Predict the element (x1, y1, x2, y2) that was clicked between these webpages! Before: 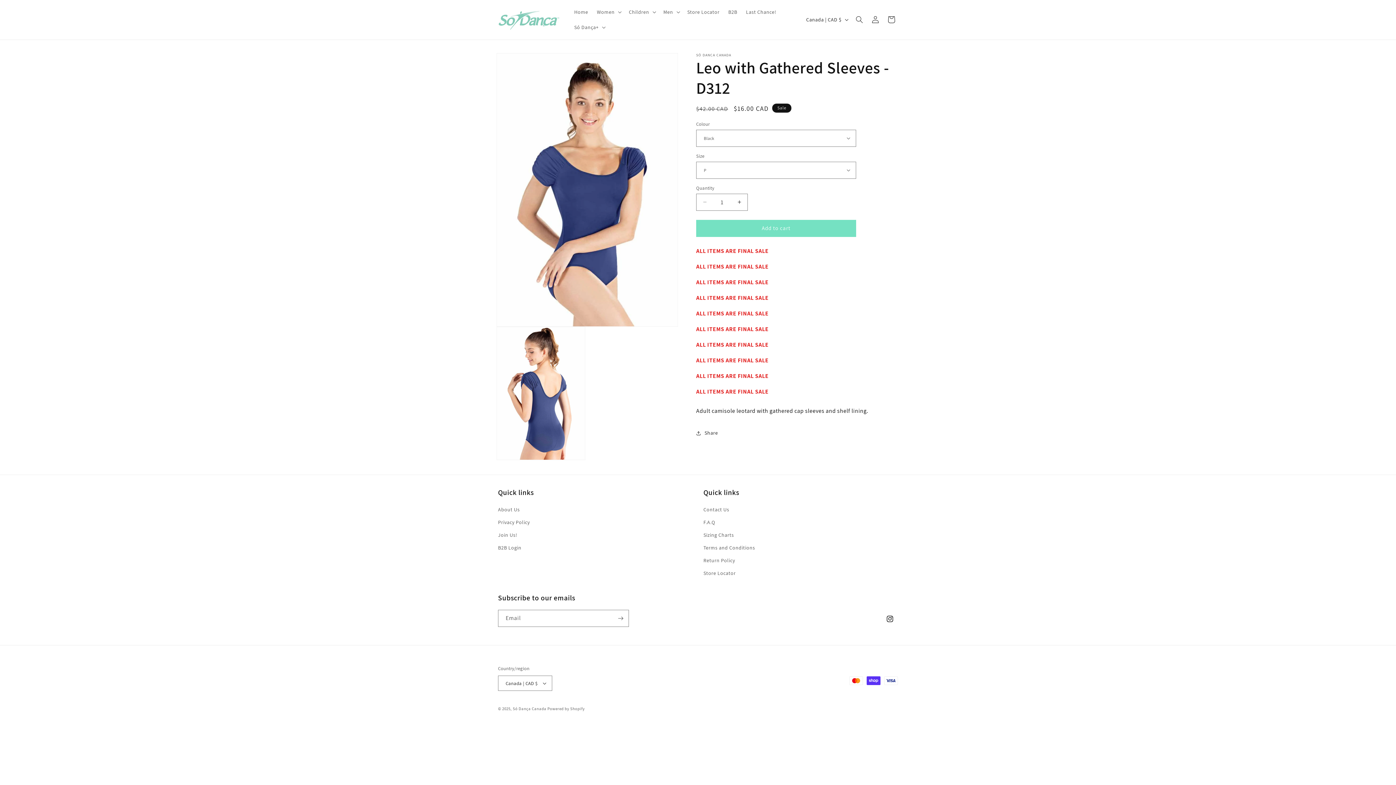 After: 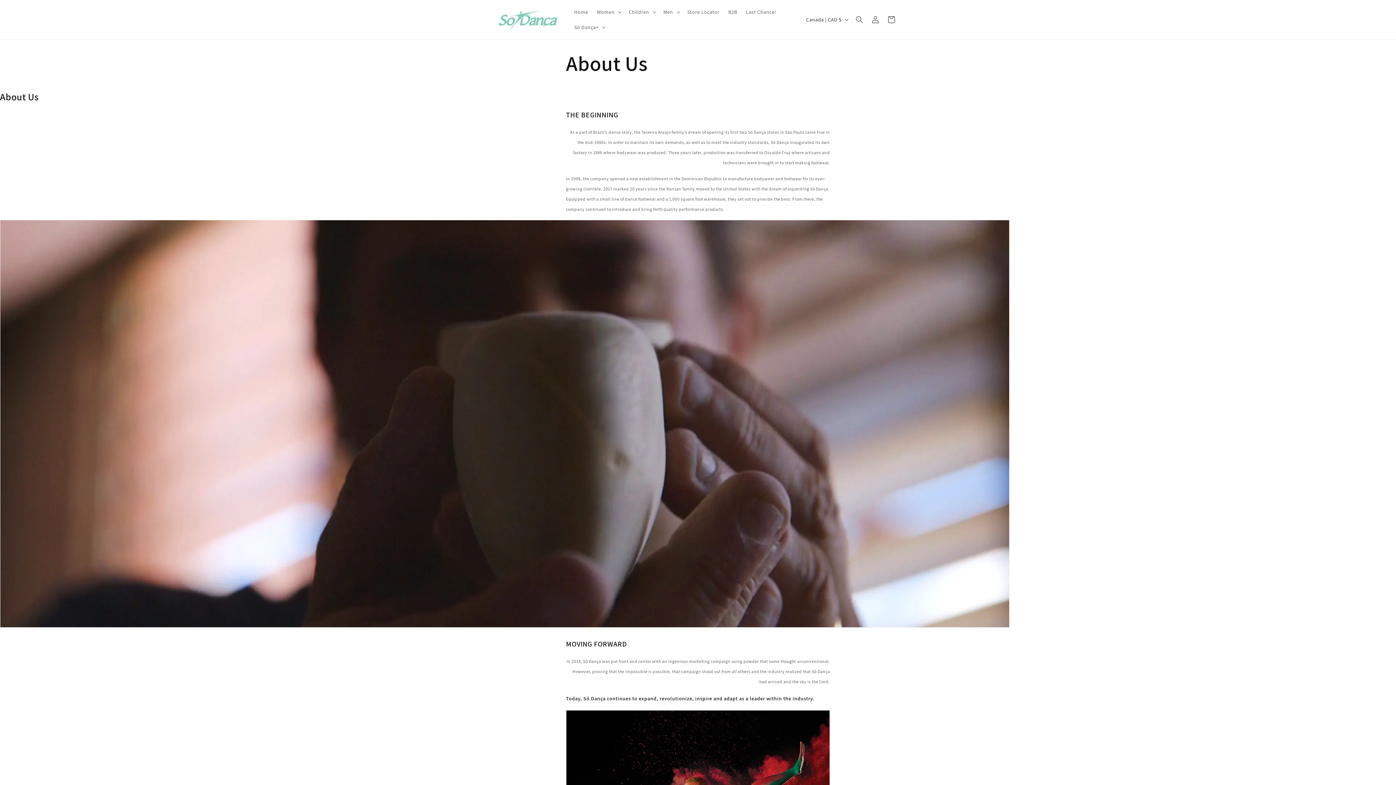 Action: label: About Us bbox: (498, 505, 519, 516)